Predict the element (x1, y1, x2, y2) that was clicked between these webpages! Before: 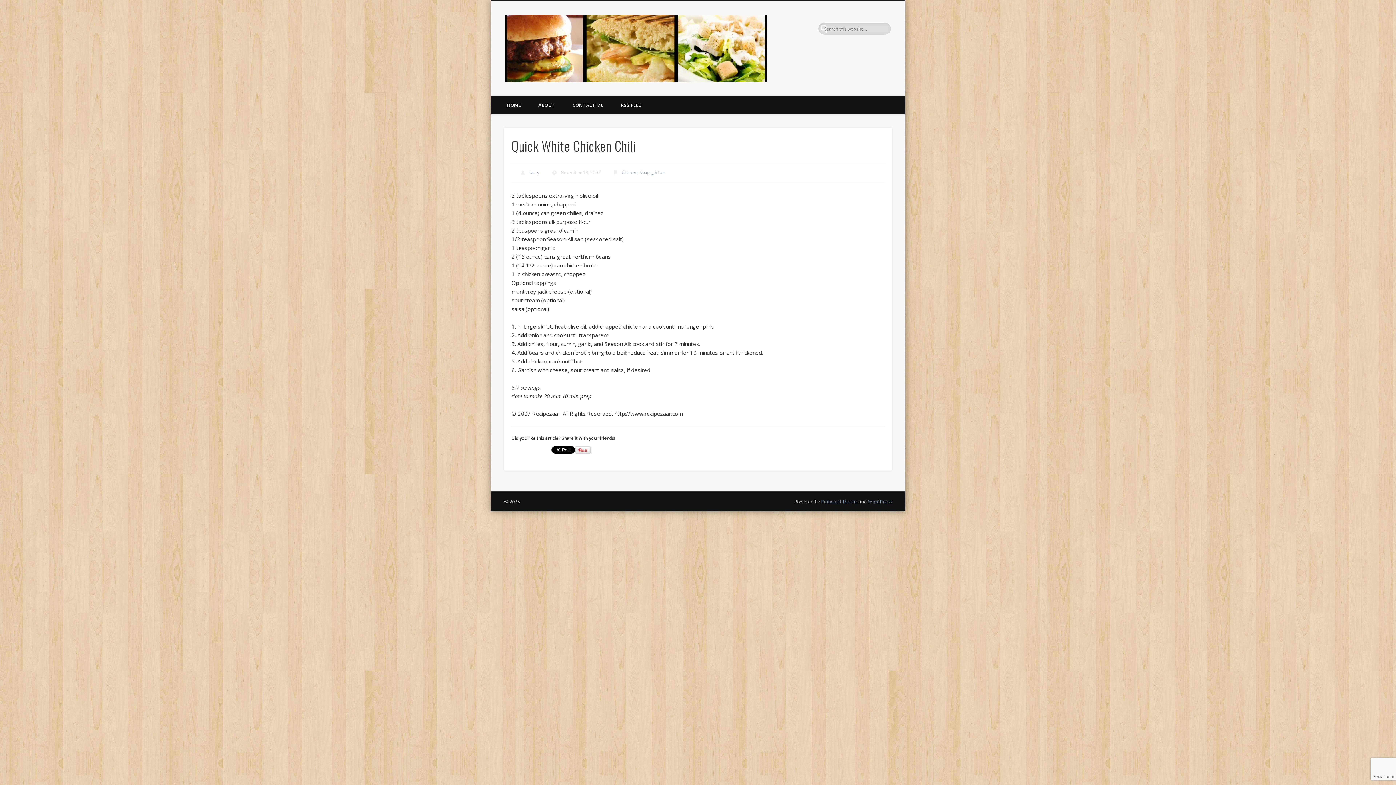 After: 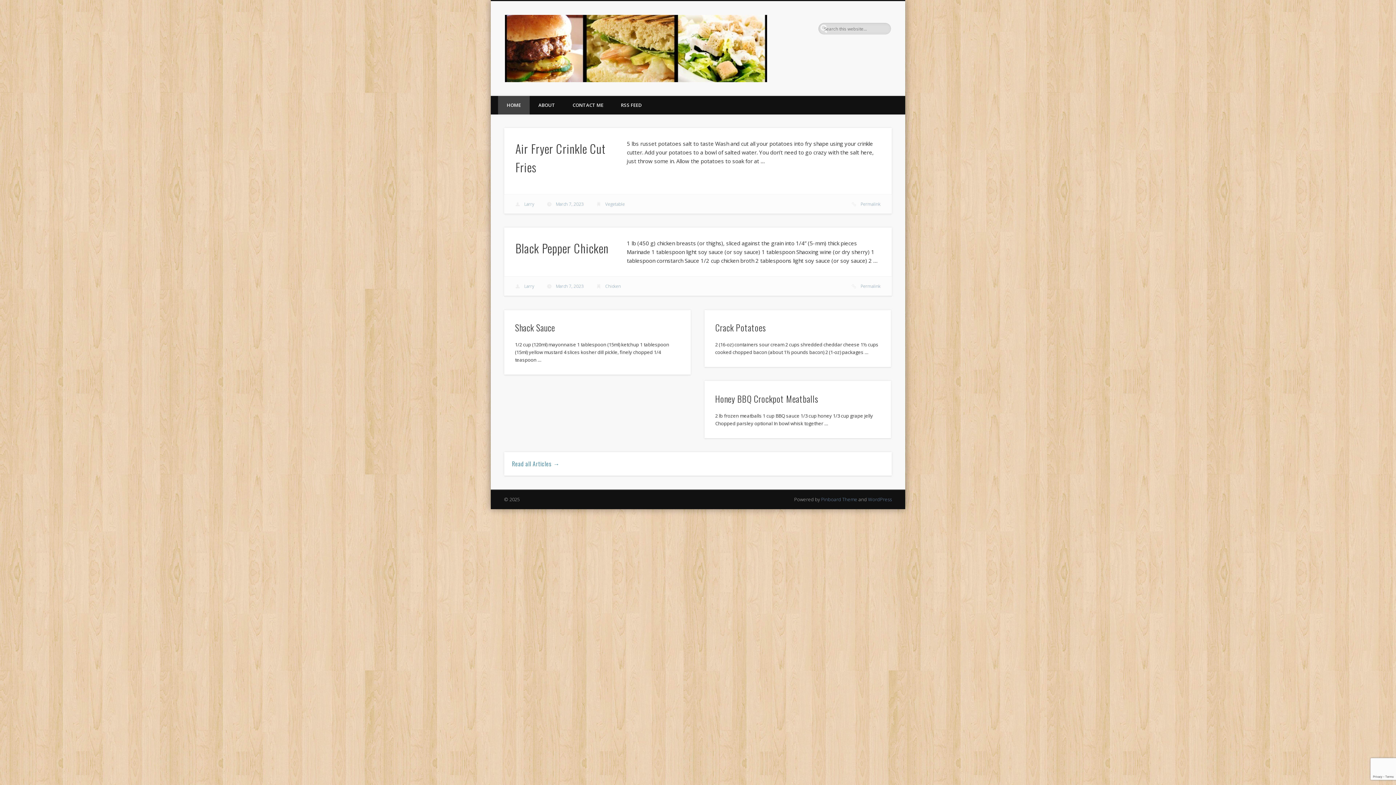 Action: bbox: (505, 38, 767, 55)